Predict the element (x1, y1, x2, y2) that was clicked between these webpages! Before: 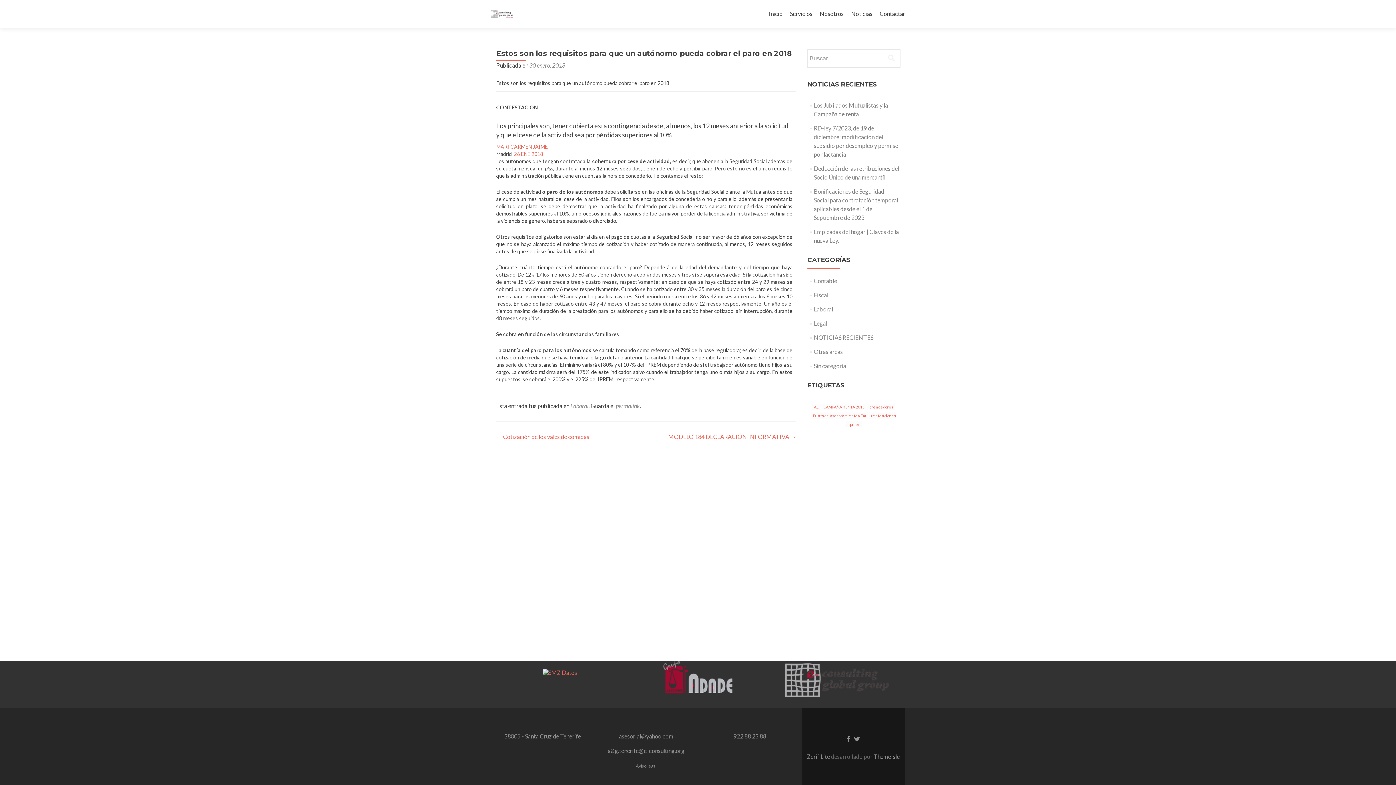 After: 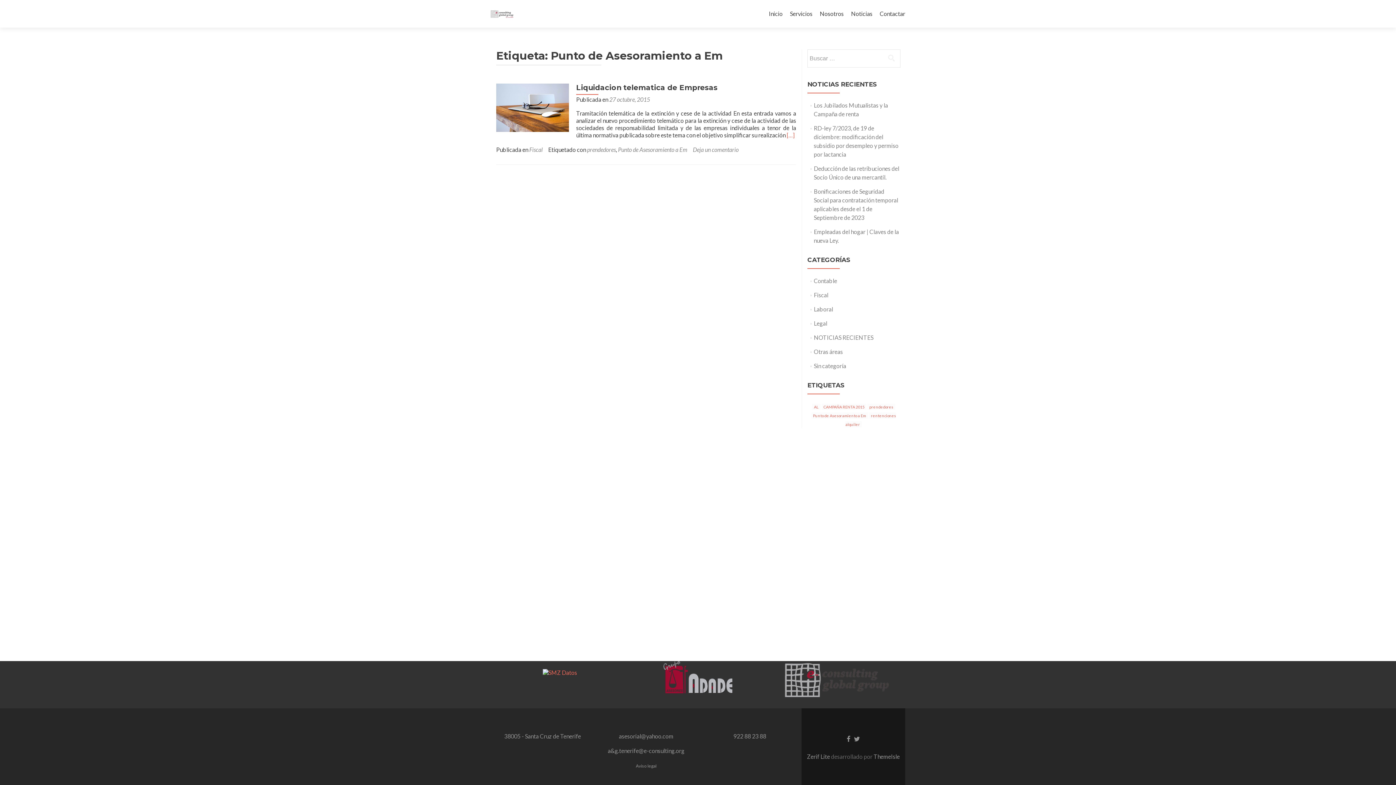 Action: bbox: (811, 412, 868, 418) label: Punto de Asesoramiento a Em (1 elemento)